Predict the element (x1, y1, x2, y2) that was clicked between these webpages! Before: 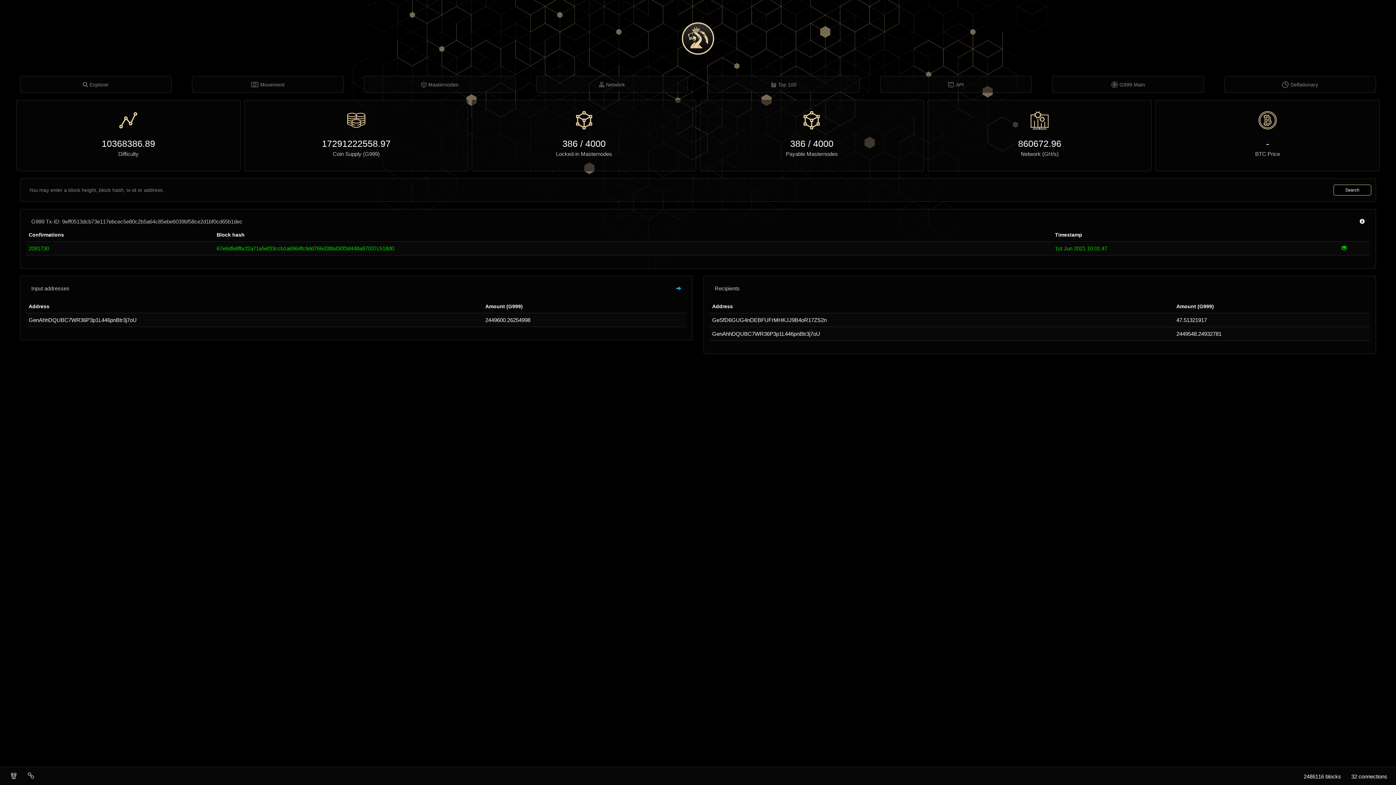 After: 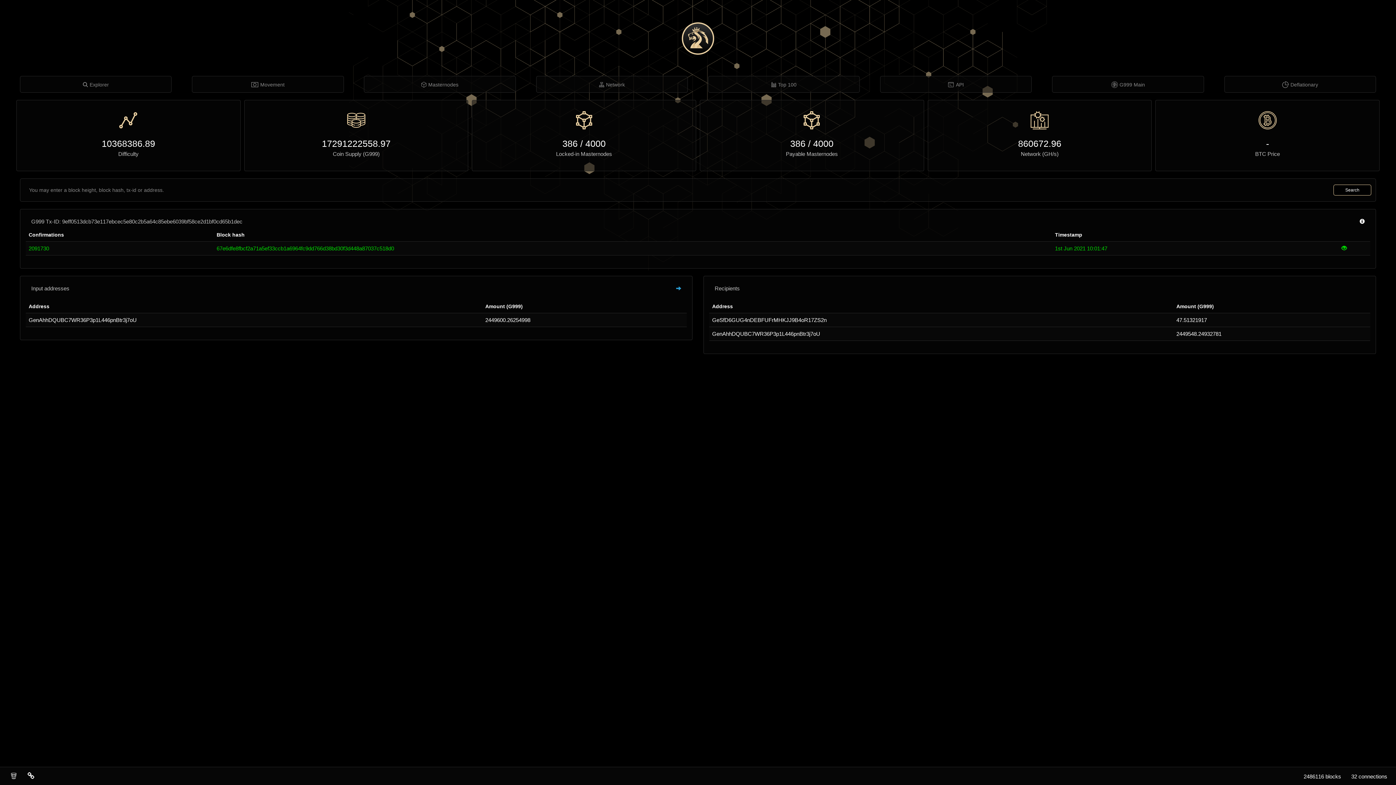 Action: bbox: (22, 767, 40, 785)